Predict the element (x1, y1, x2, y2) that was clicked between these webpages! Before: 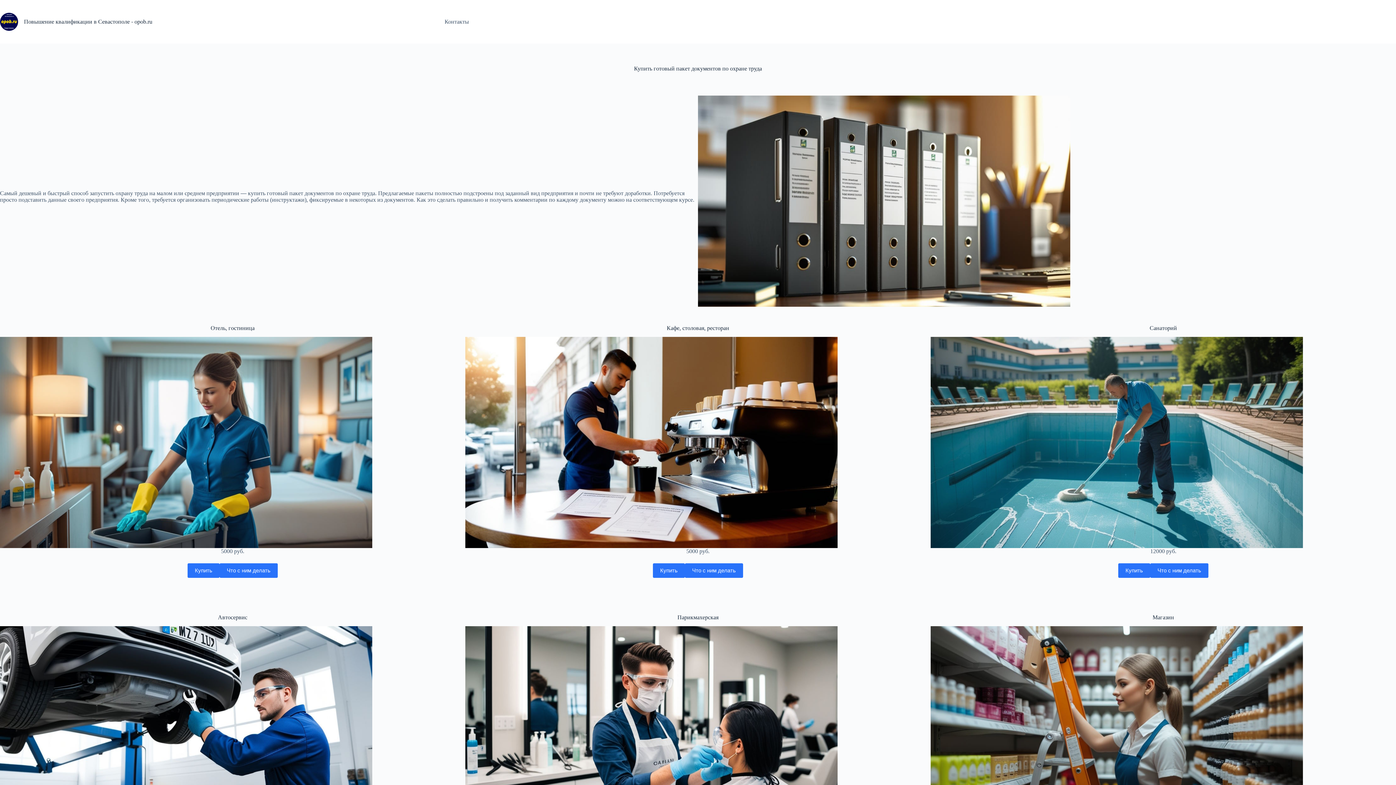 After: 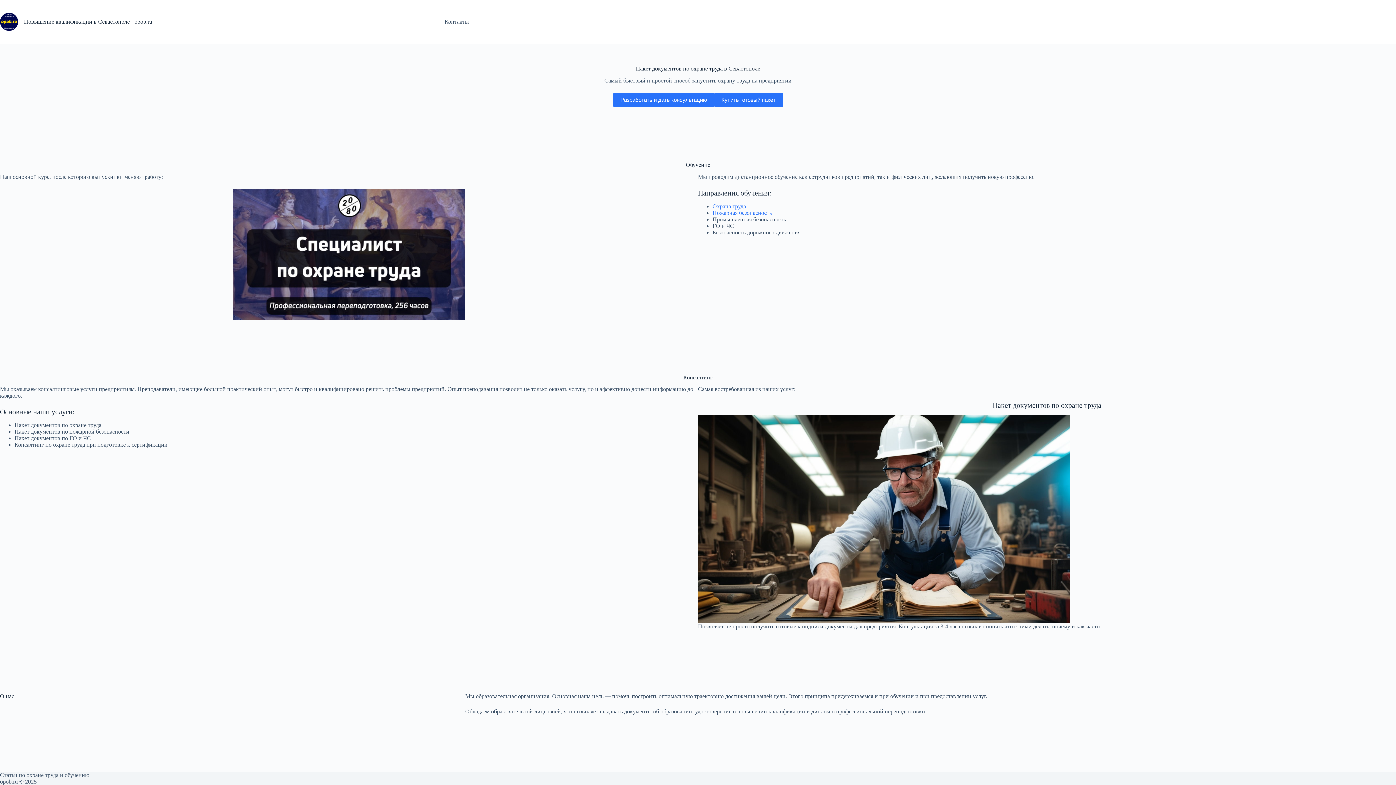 Action: bbox: (0, 12, 18, 30)